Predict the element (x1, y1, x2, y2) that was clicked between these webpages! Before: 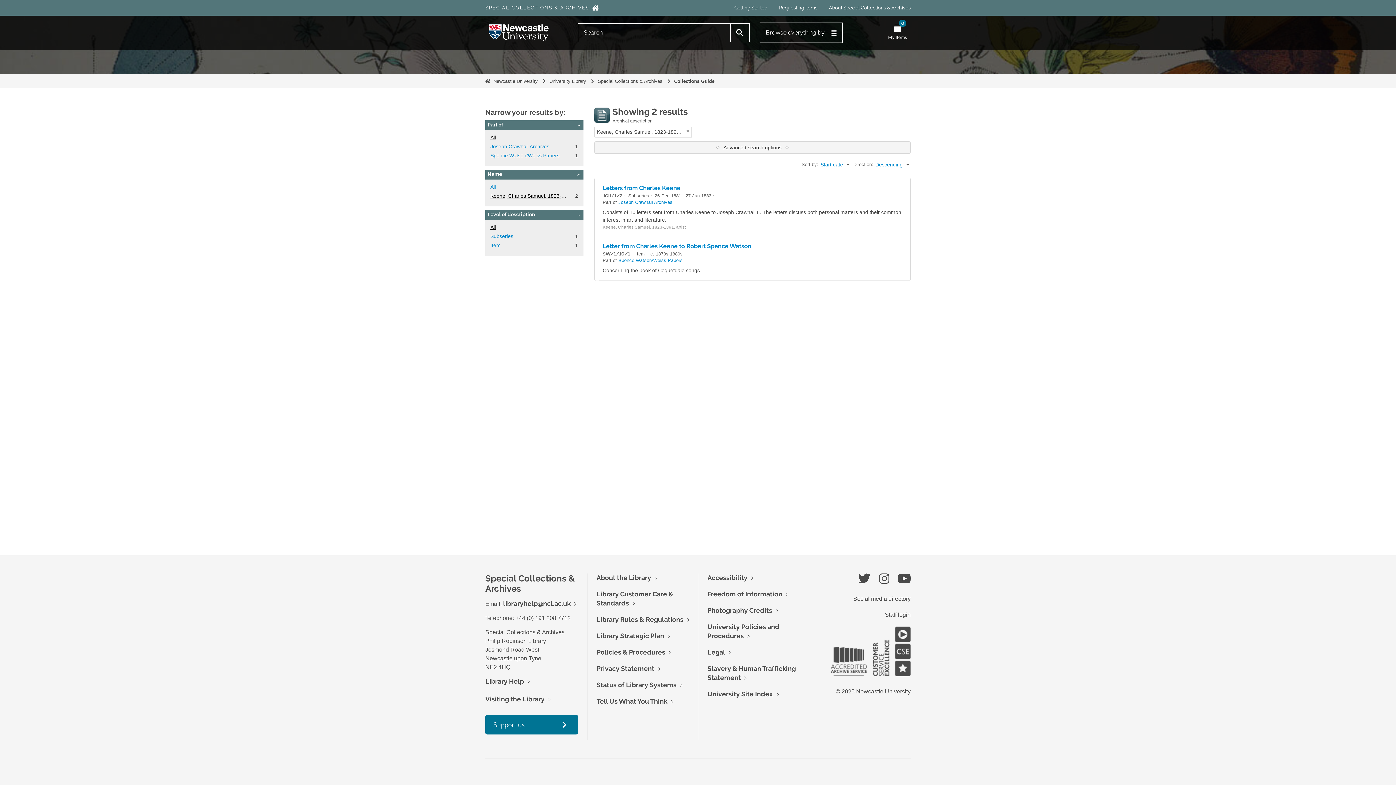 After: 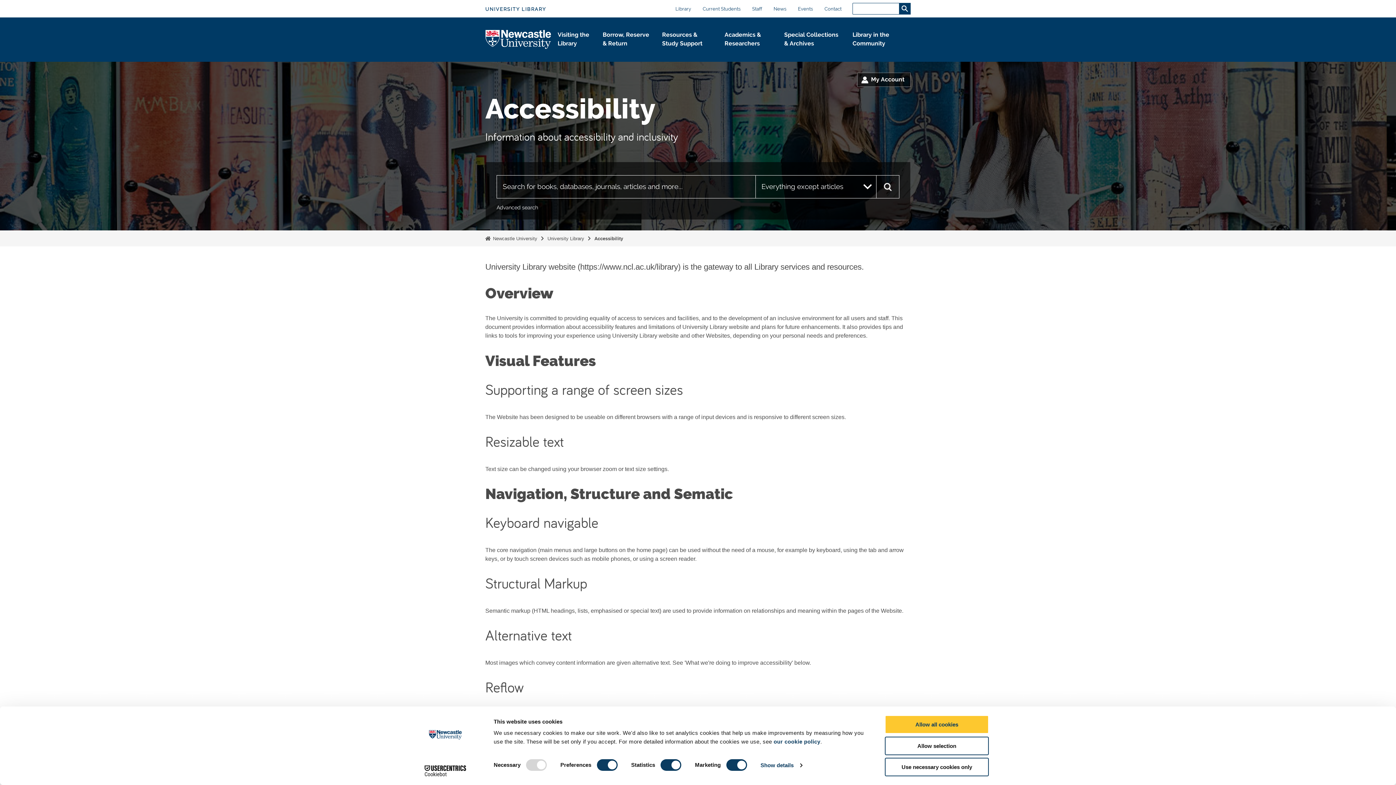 Action: bbox: (707, 574, 747, 581) label: Accessibility